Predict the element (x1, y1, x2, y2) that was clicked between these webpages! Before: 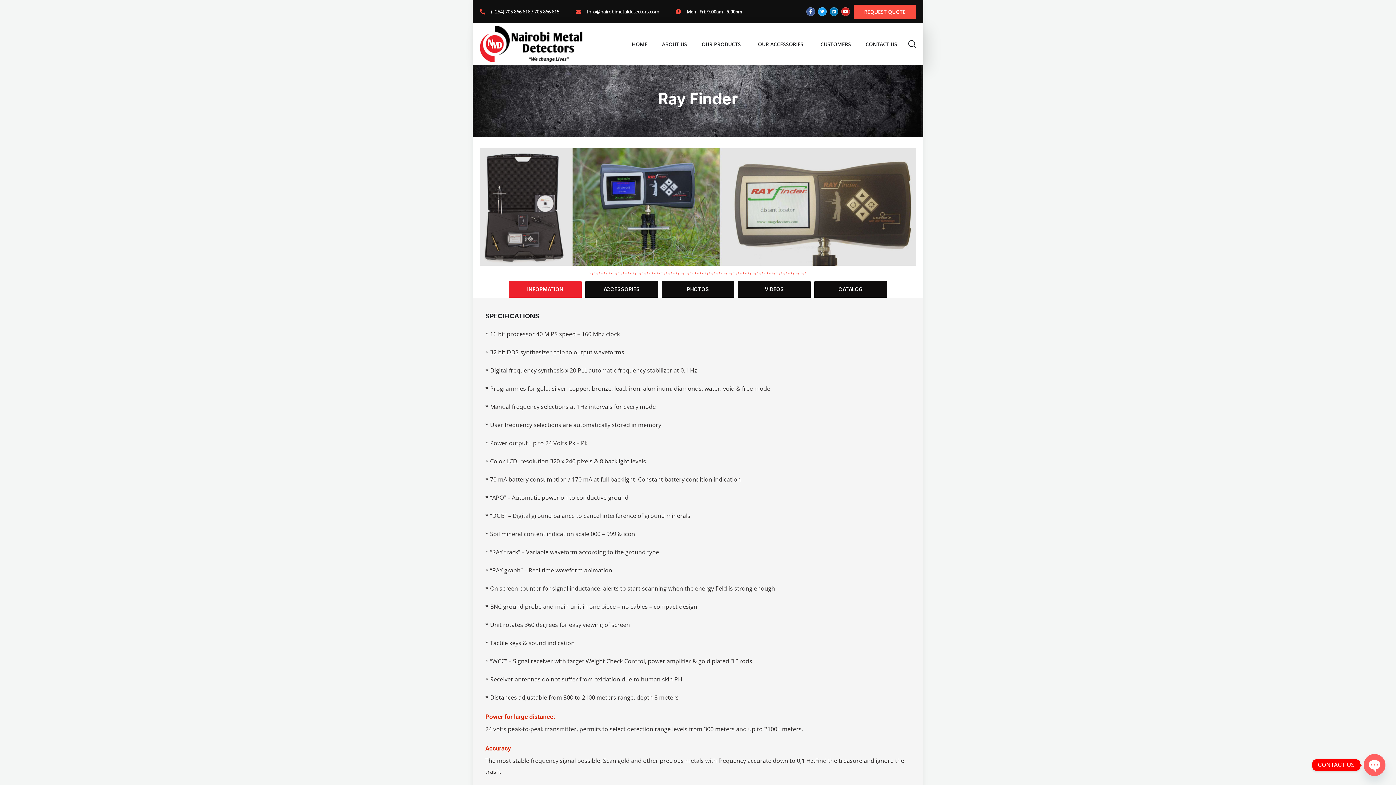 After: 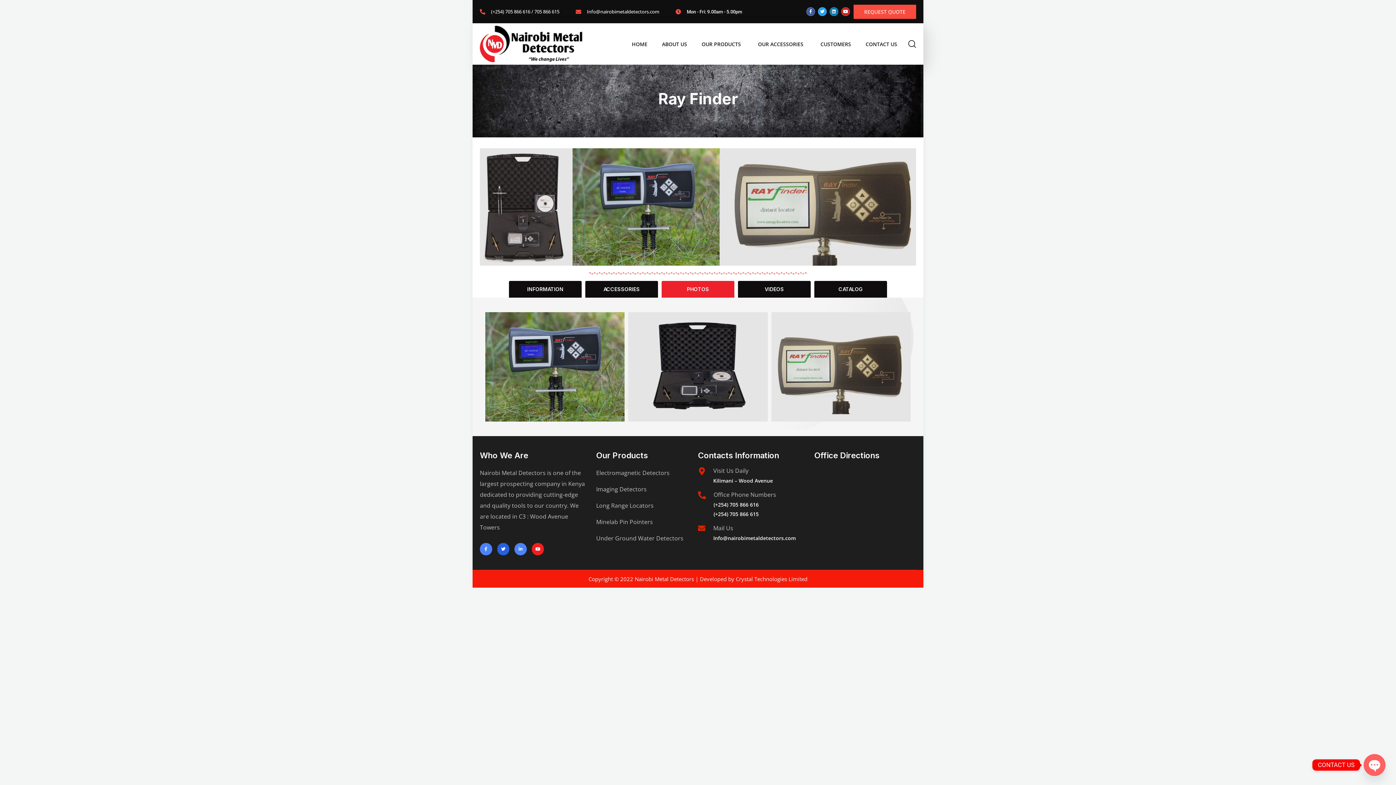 Action: bbox: (661, 281, 734, 297) label: PHOTOS